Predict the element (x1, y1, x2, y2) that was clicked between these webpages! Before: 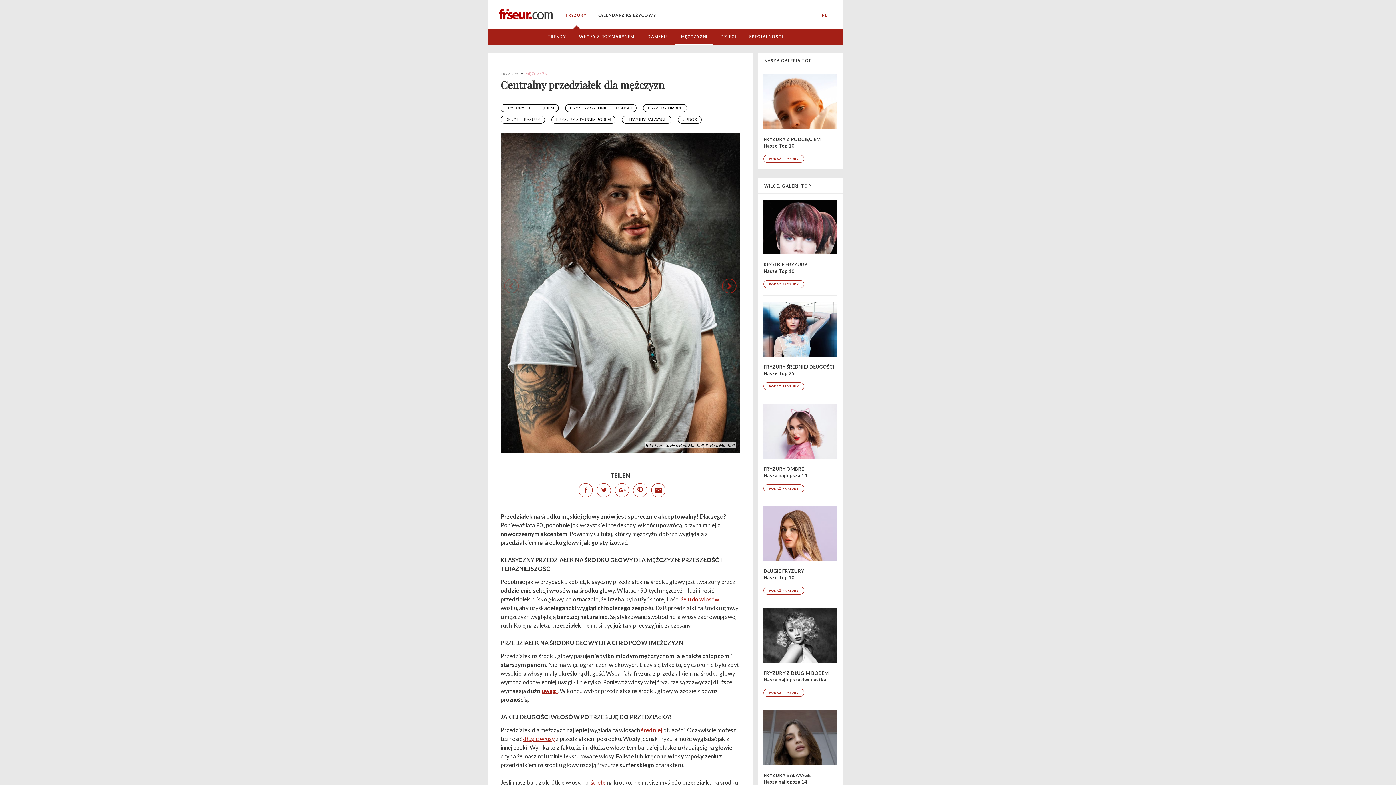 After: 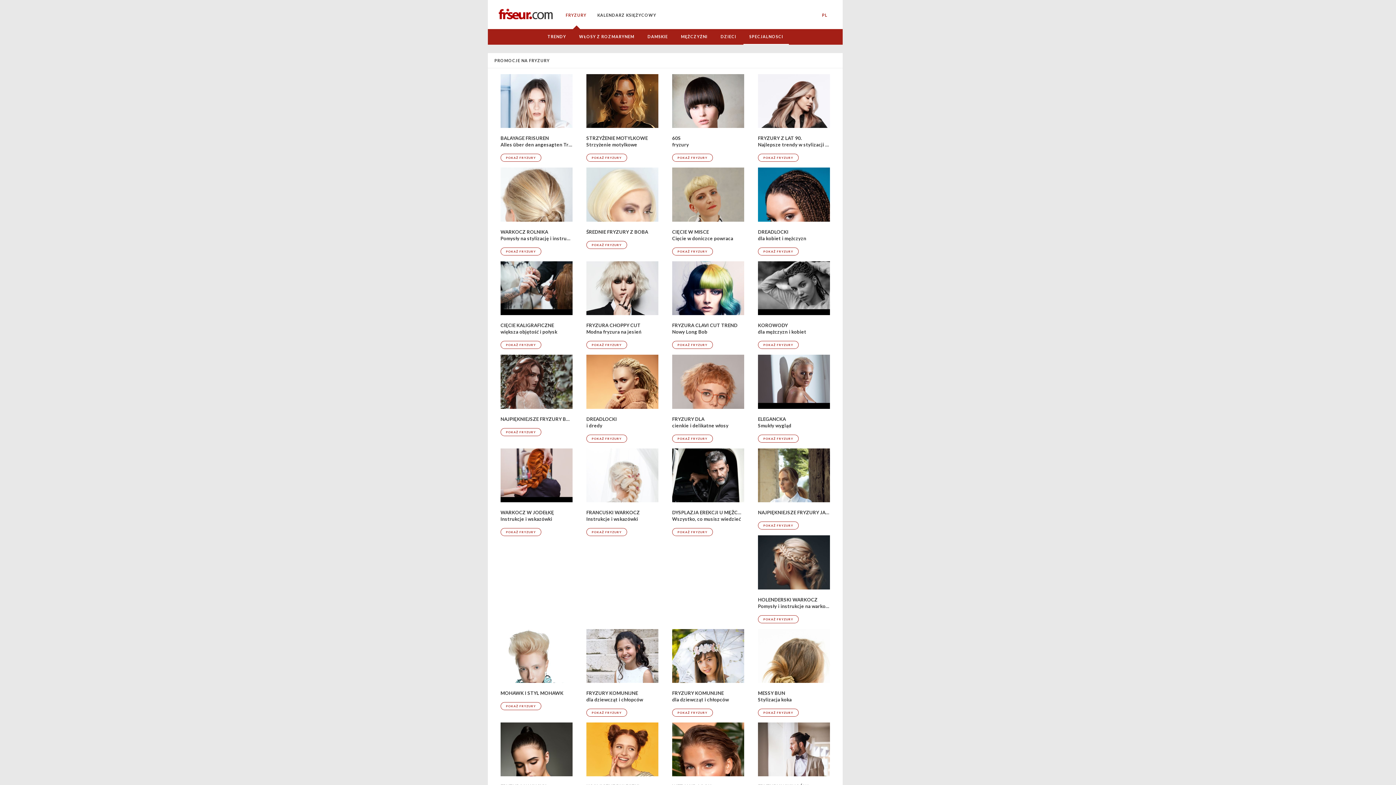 Action: bbox: (743, 29, 789, 44) label: SPECJALNOSCI